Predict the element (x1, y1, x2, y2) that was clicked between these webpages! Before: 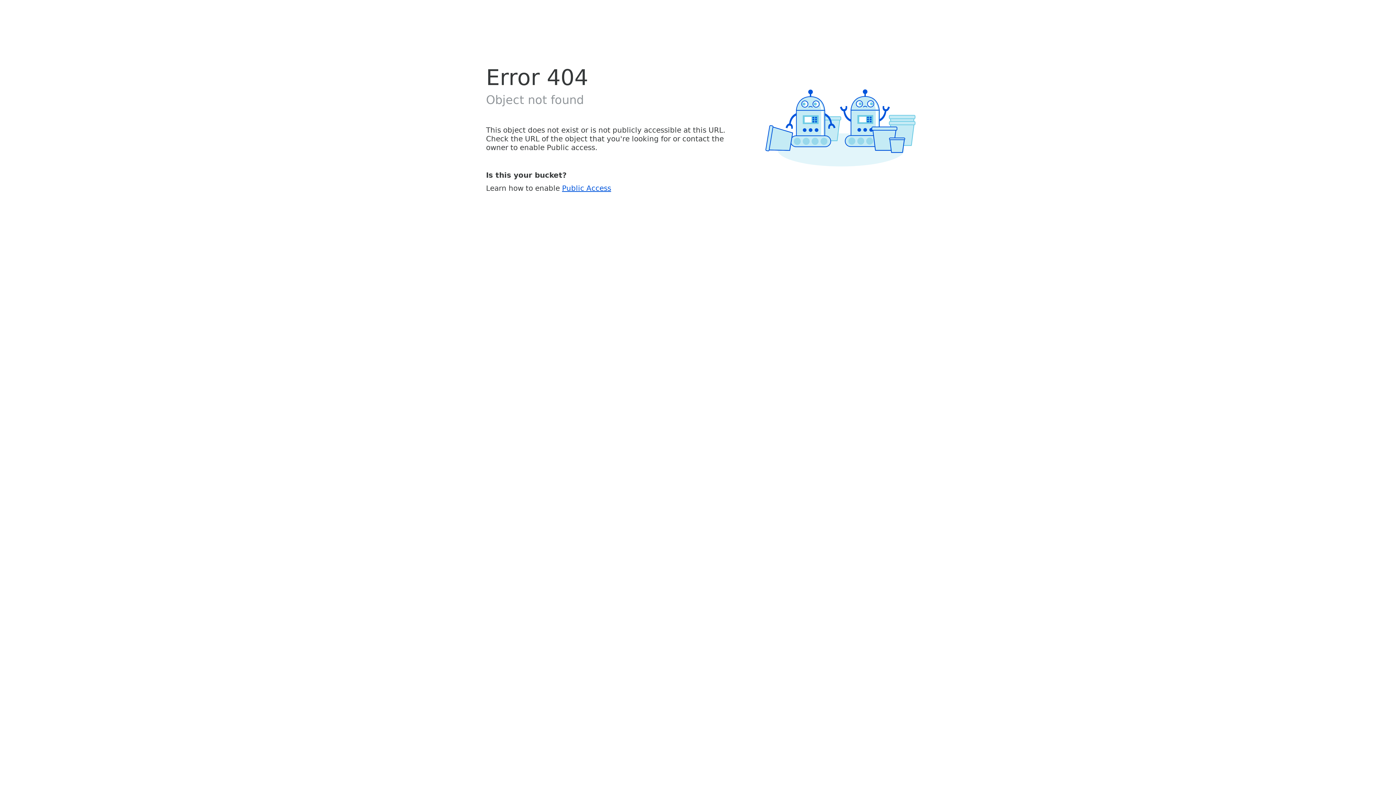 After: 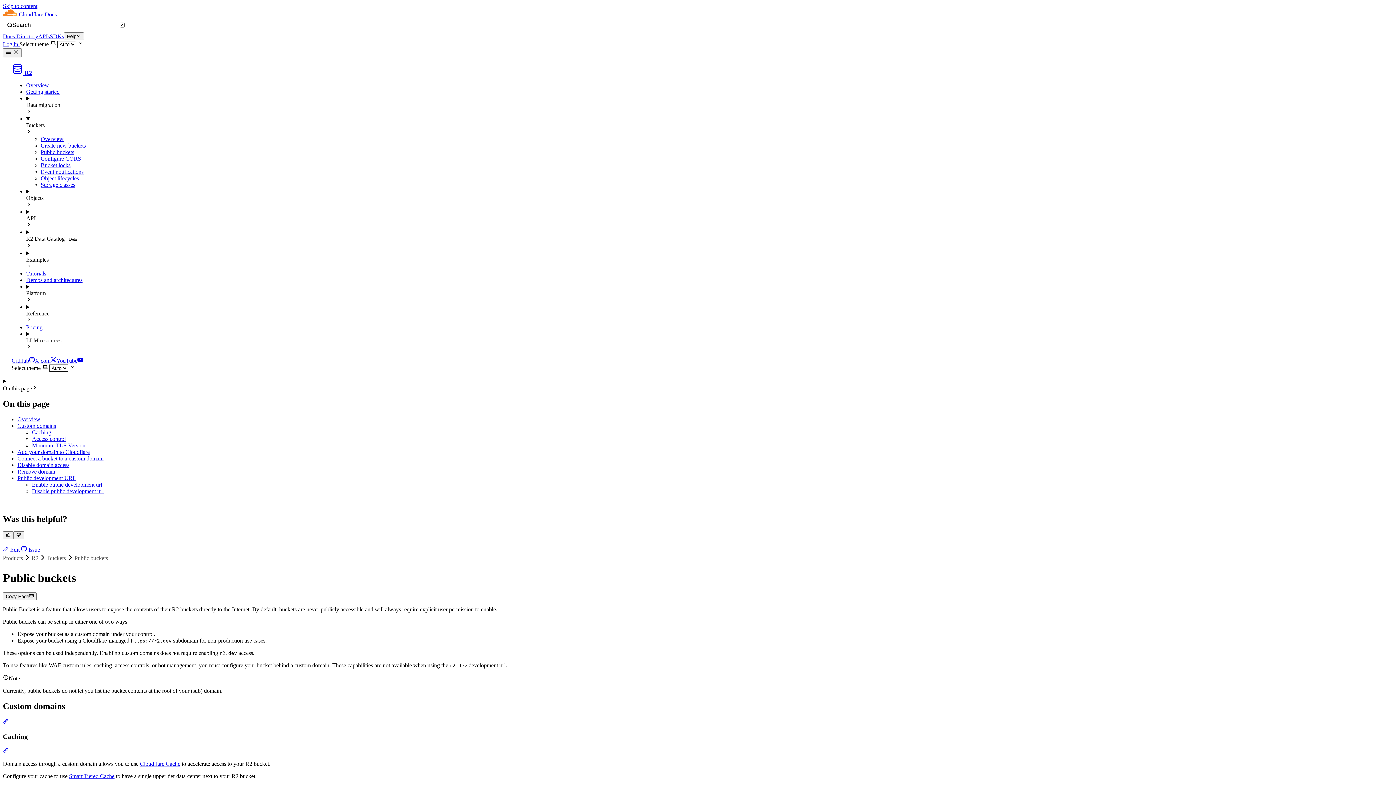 Action: label: Public Access bbox: (562, 183, 611, 192)